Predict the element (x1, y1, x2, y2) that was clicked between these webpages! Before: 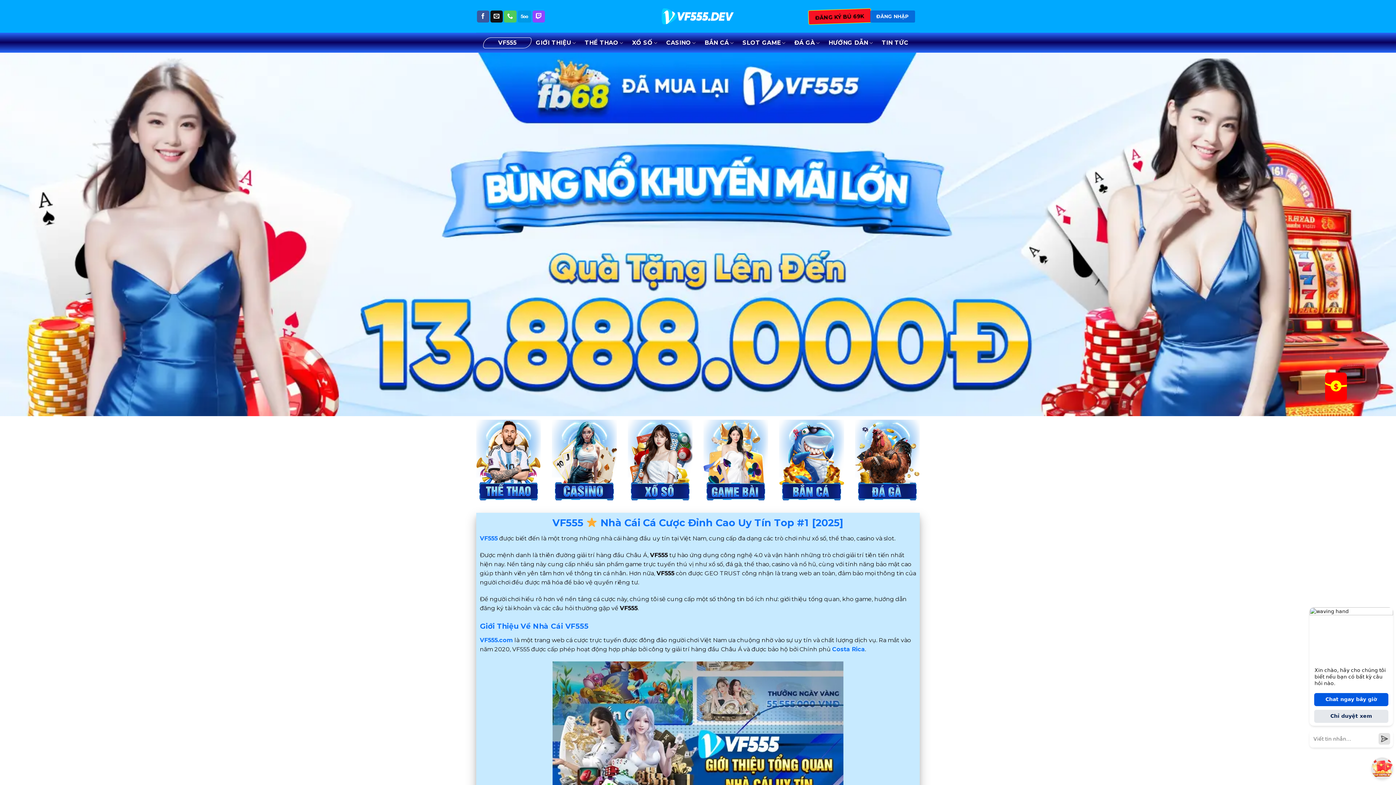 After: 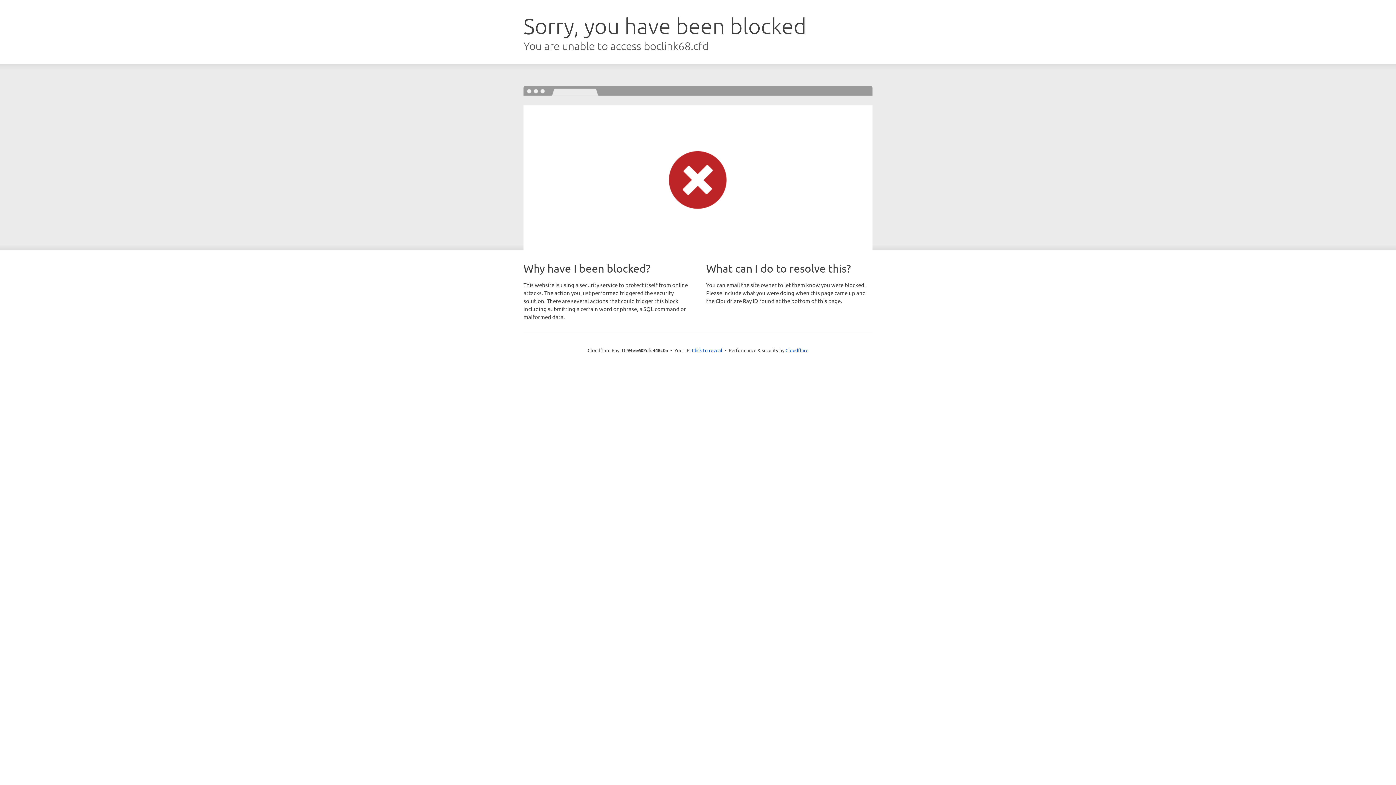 Action: label: ĐĂNG NHẬP bbox: (870, 10, 915, 22)